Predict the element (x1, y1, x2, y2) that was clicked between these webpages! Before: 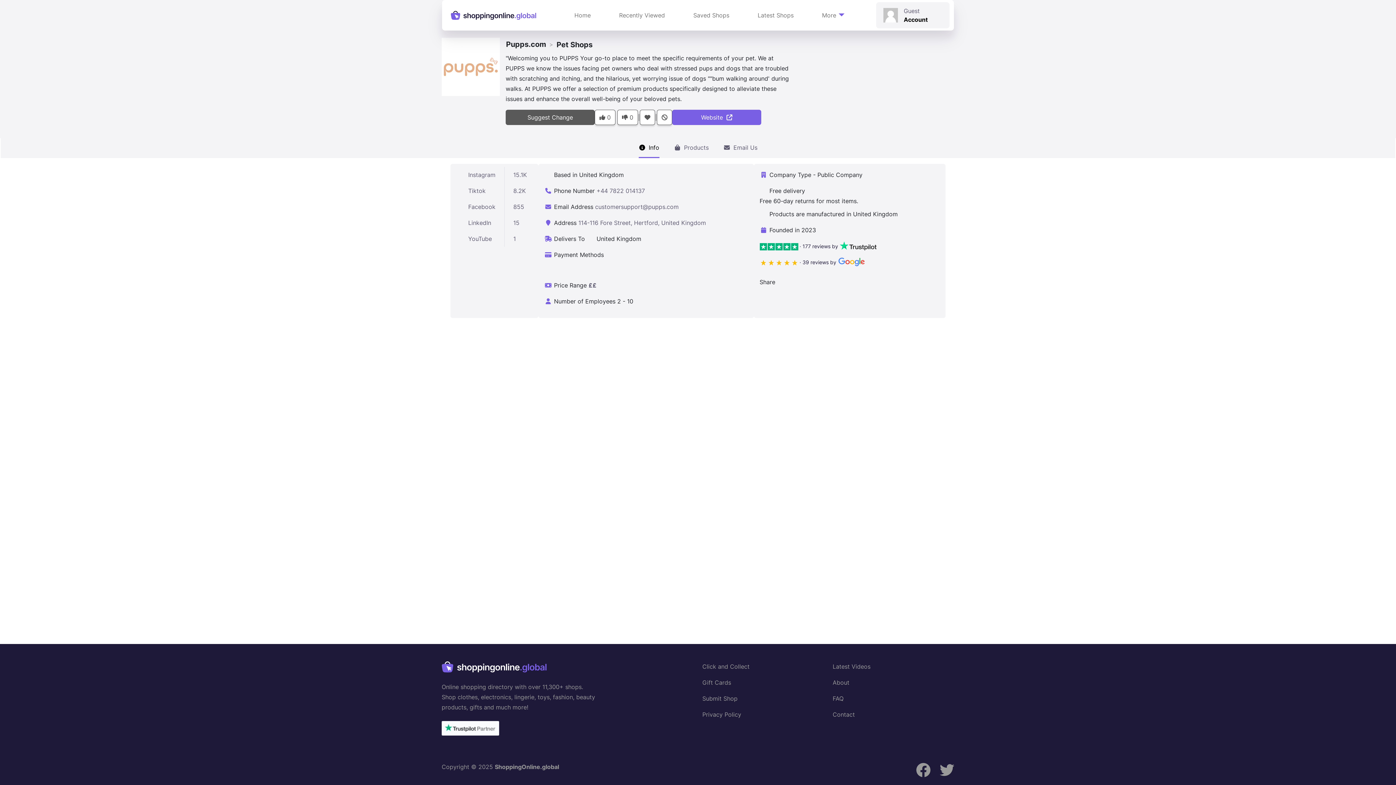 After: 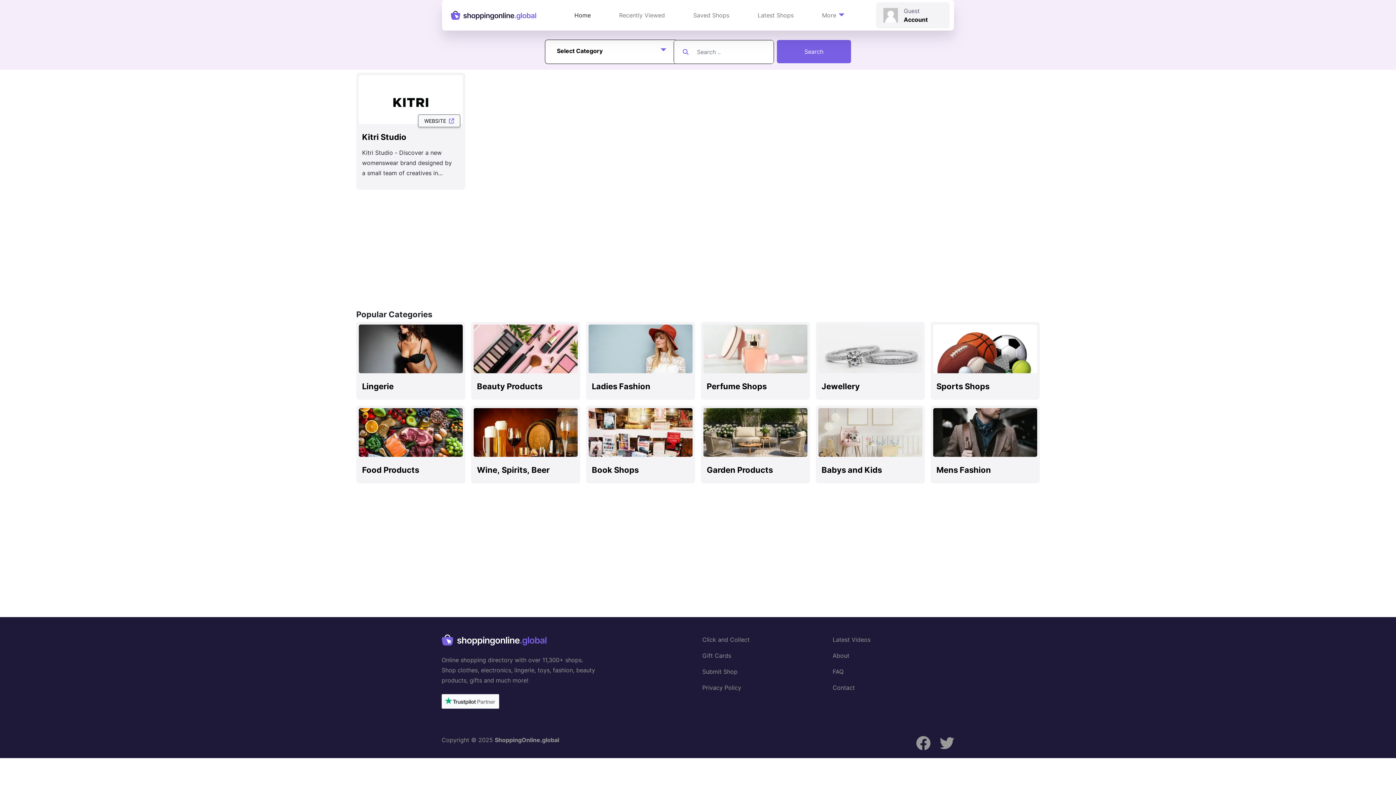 Action: bbox: (571, 7, 593, 23) label: Home